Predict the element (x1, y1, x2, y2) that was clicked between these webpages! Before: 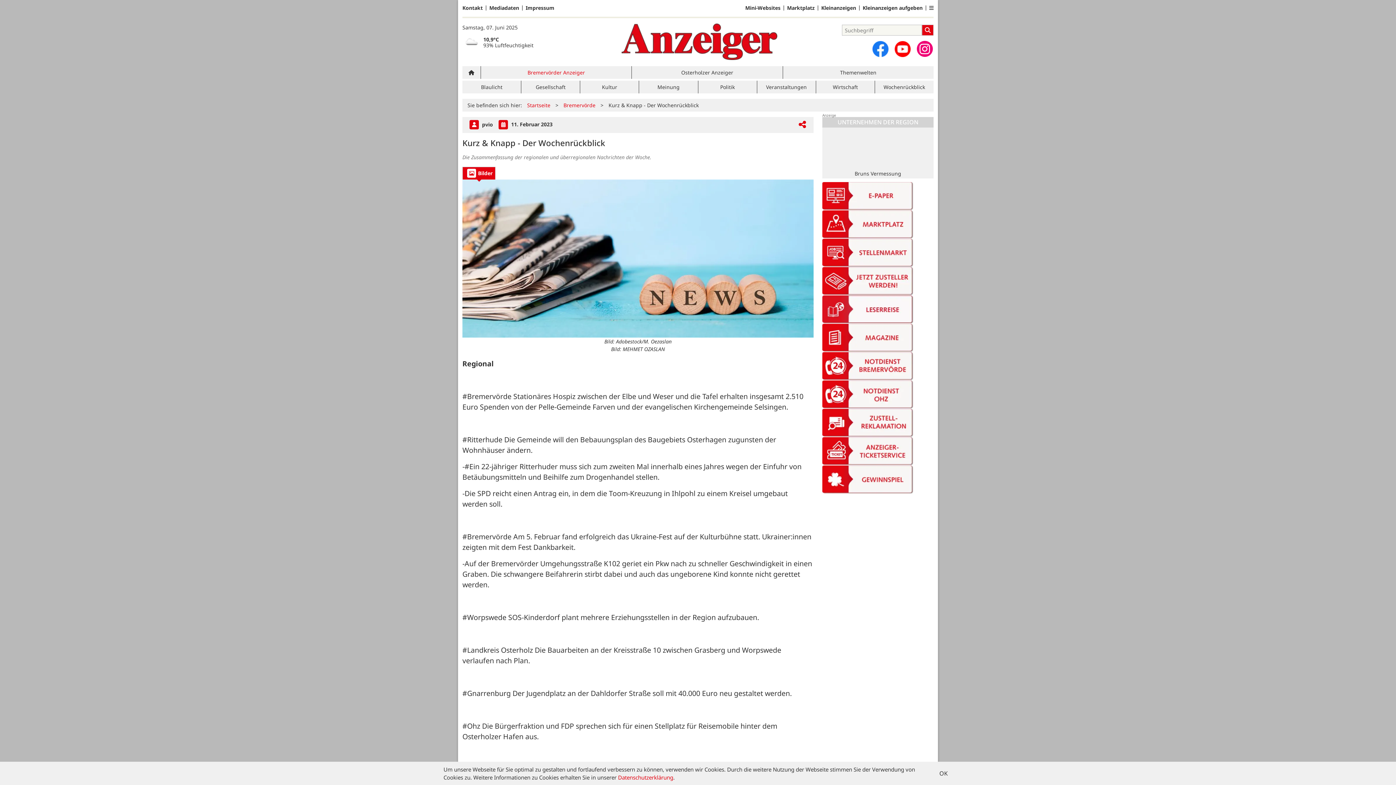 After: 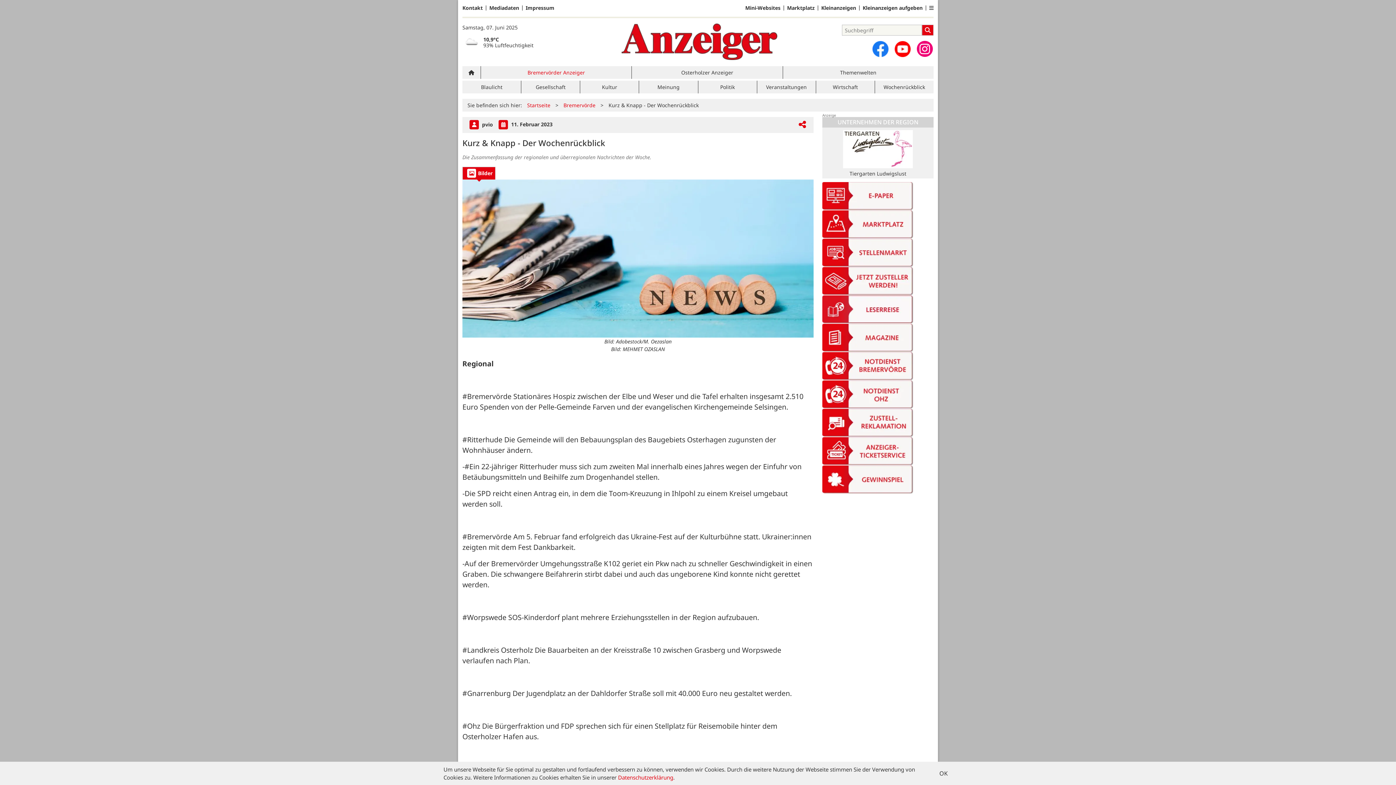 Action: label: Zu unserer Facebook-Seite bbox: (872, 41, 888, 57)